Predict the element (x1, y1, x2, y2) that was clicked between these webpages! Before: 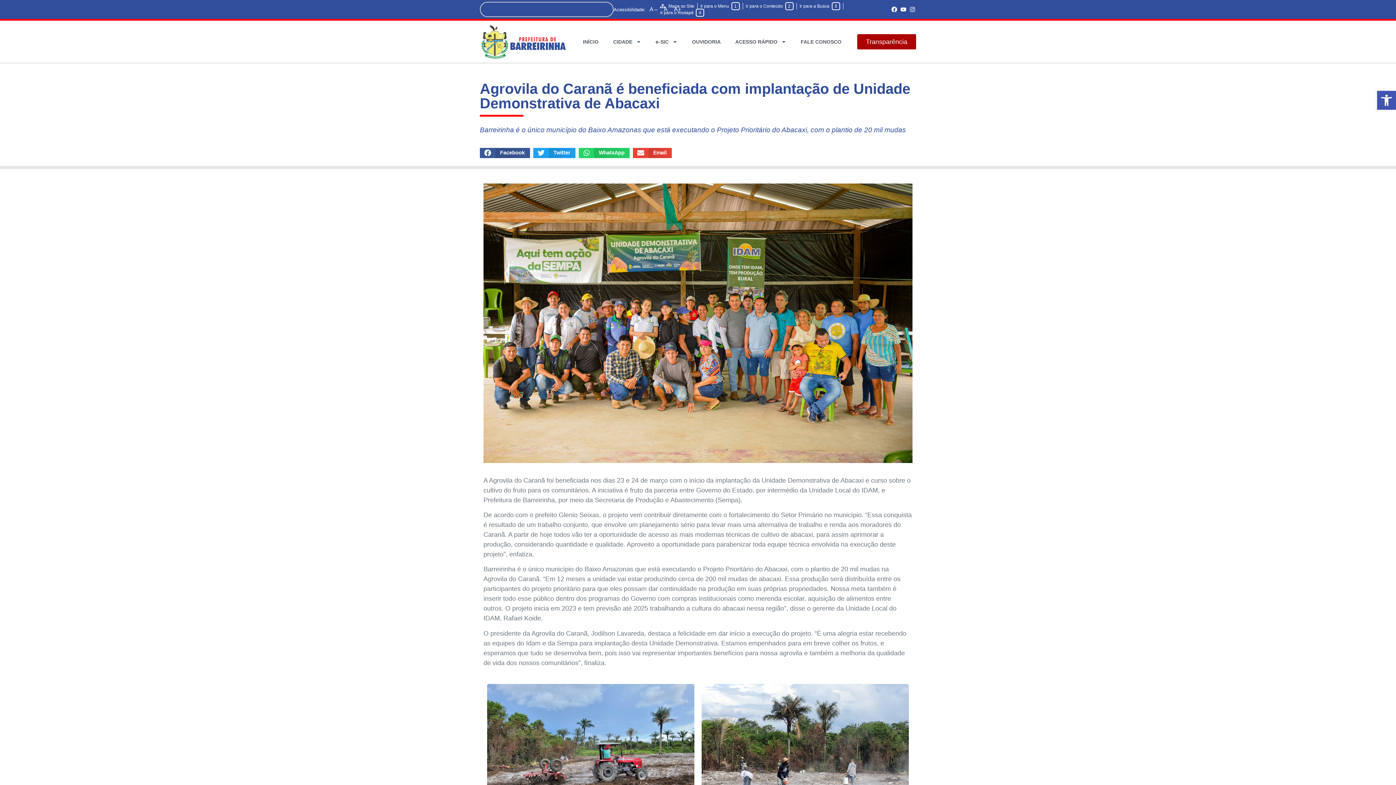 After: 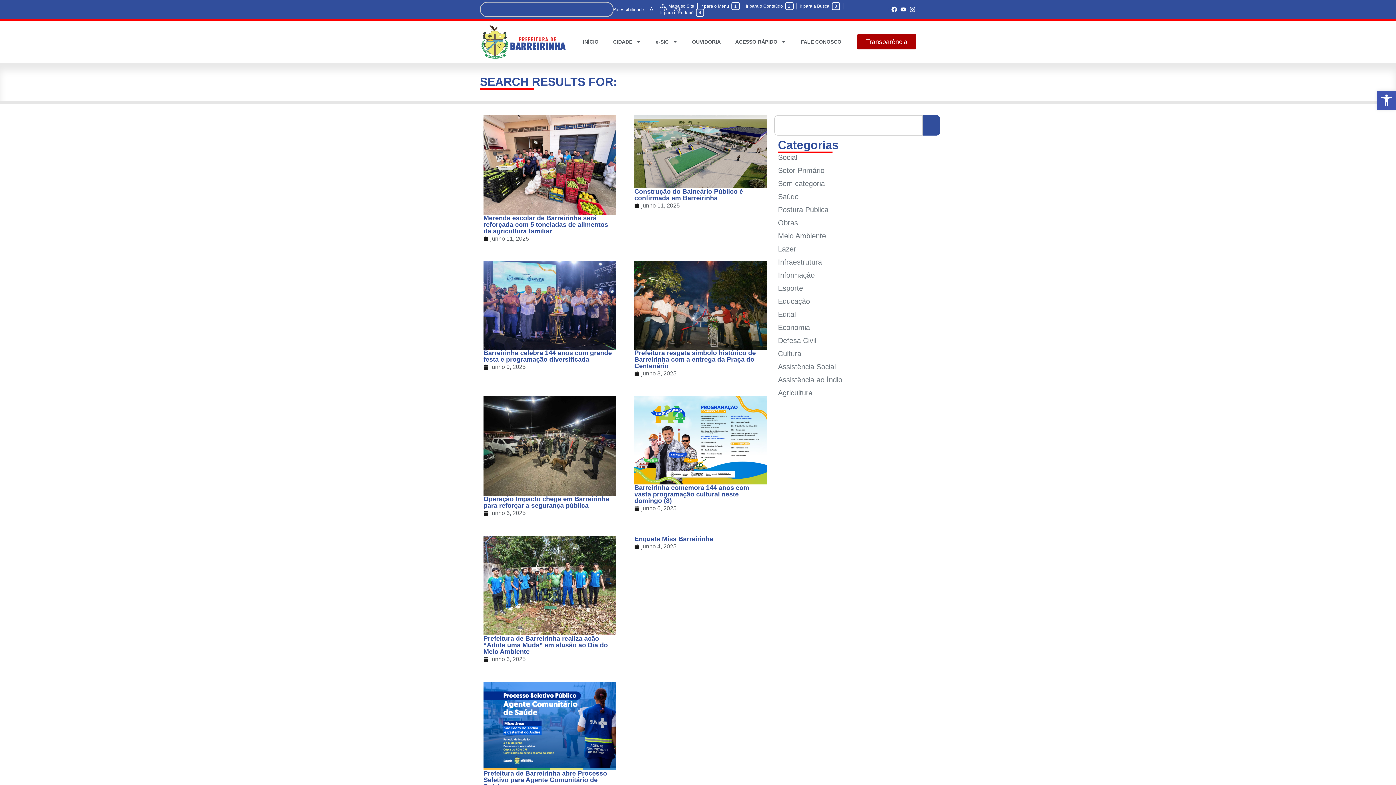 Action: bbox: (799, 2, 840, 9) label: Ir para a Busca 3